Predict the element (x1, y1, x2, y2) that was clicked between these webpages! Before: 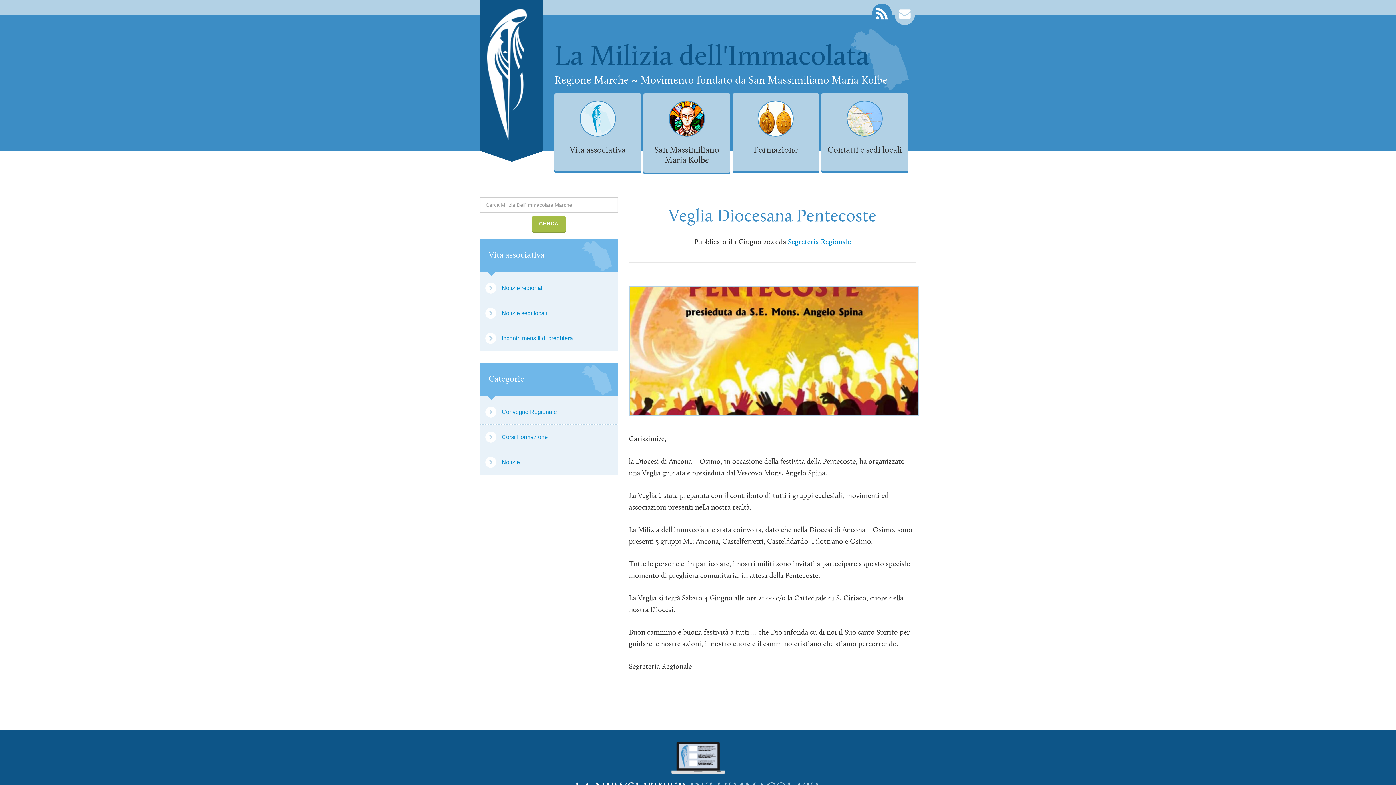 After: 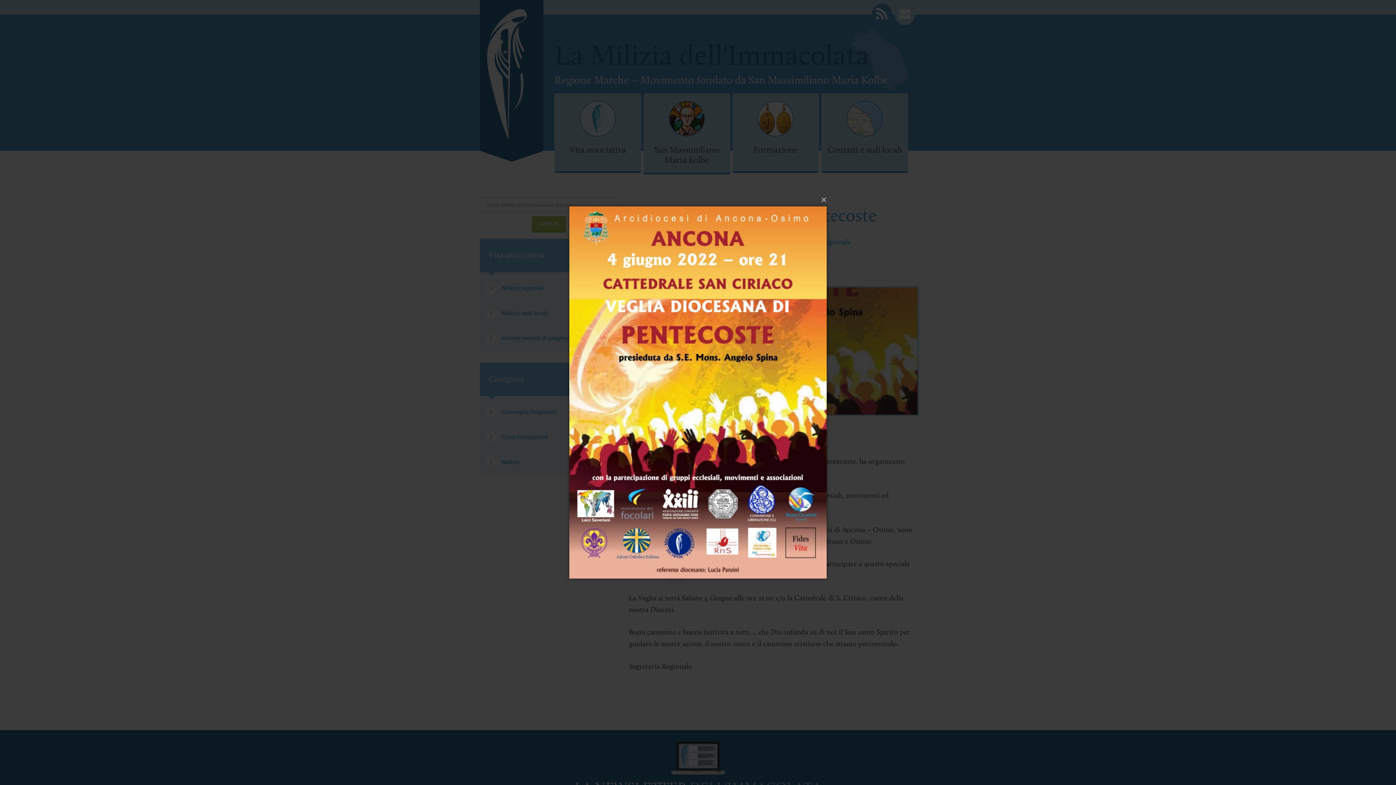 Action: bbox: (629, 286, 916, 416)